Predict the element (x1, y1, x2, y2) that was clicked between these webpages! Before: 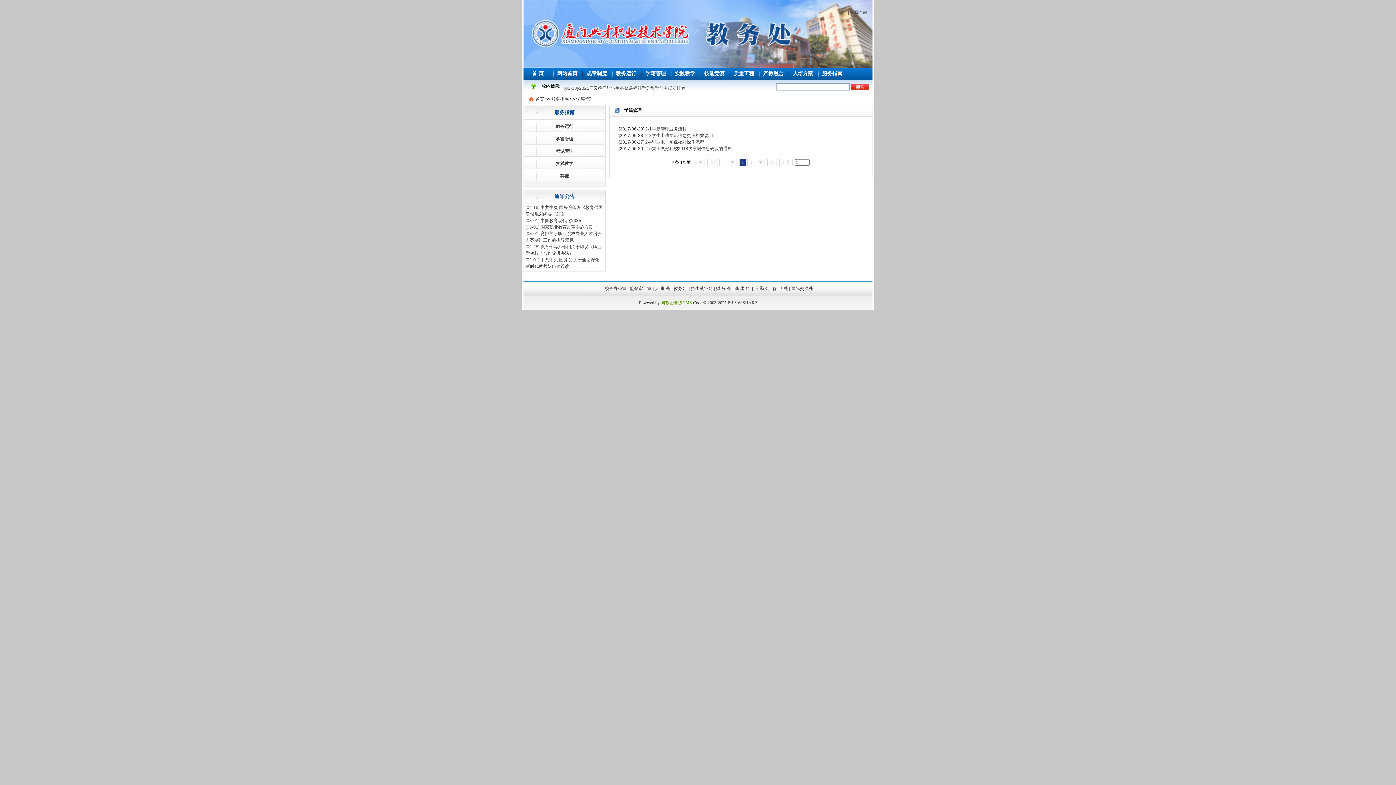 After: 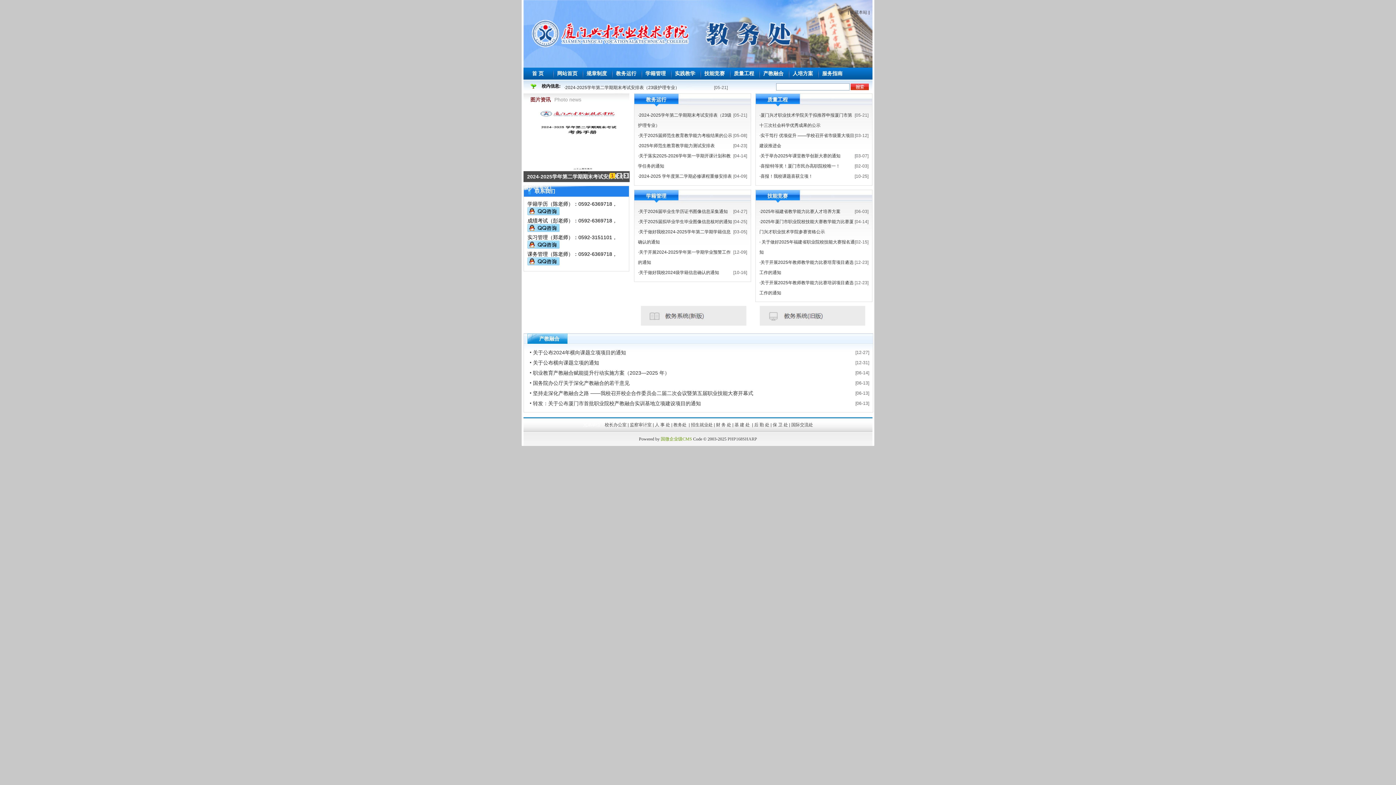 Action: bbox: (523, 0, 872, 67)